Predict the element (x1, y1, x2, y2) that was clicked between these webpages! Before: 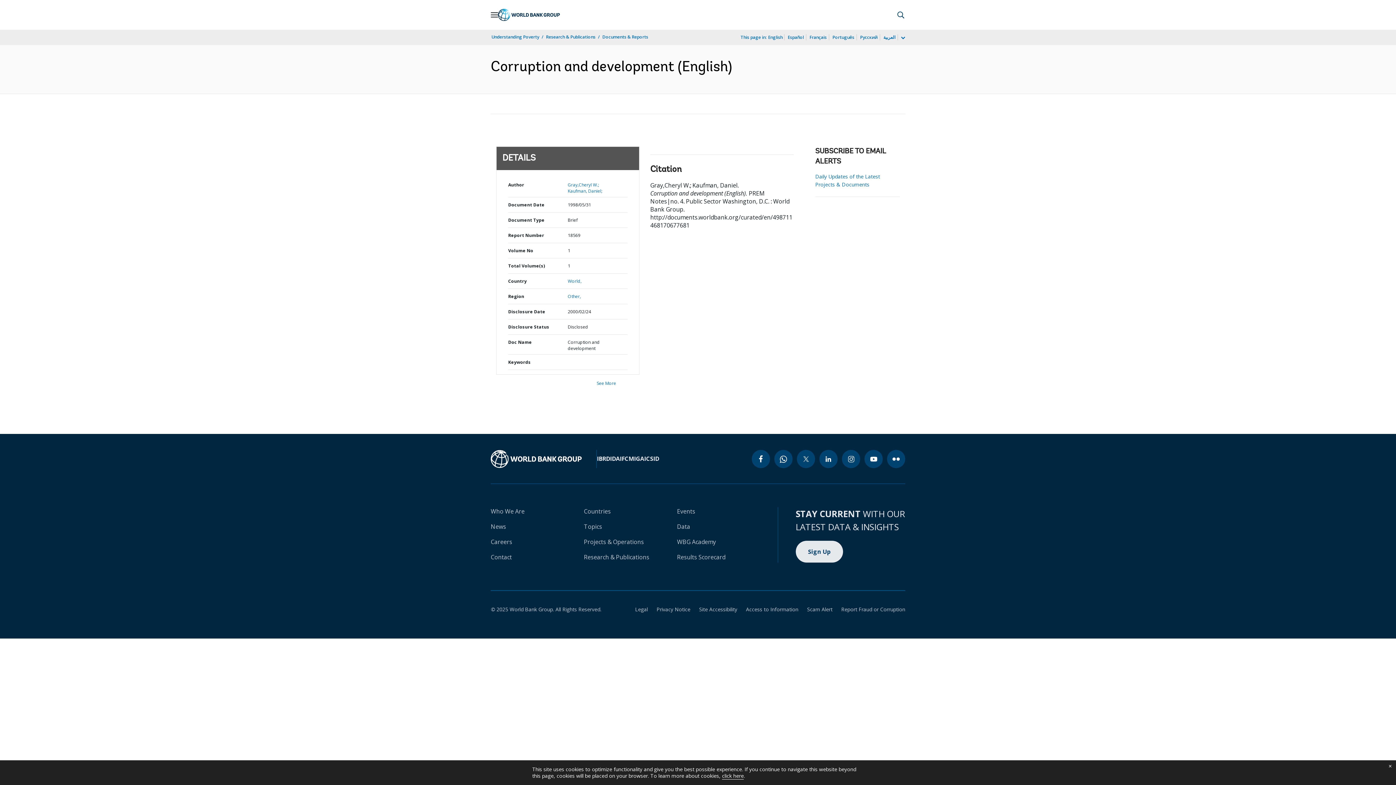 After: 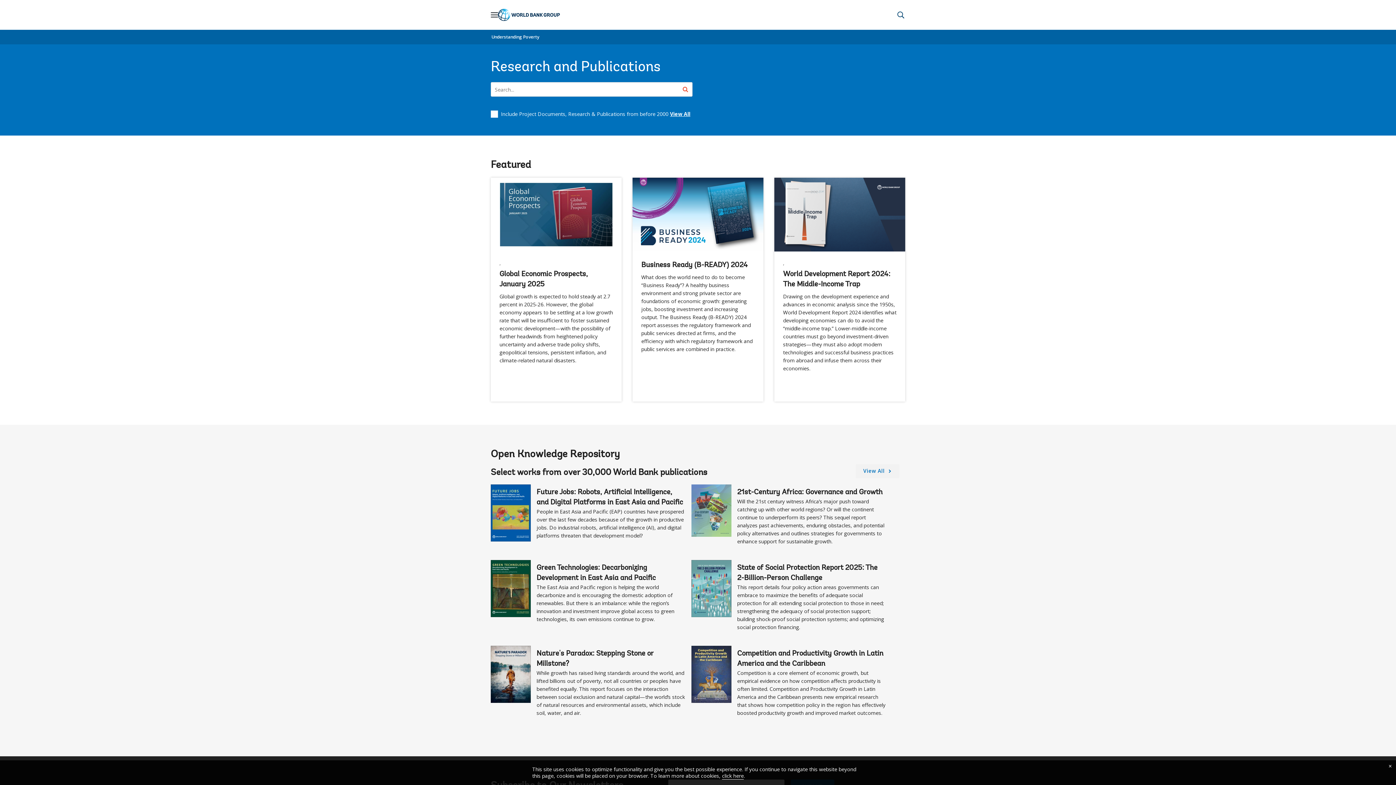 Action: bbox: (584, 553, 649, 561) label: Research & Publications